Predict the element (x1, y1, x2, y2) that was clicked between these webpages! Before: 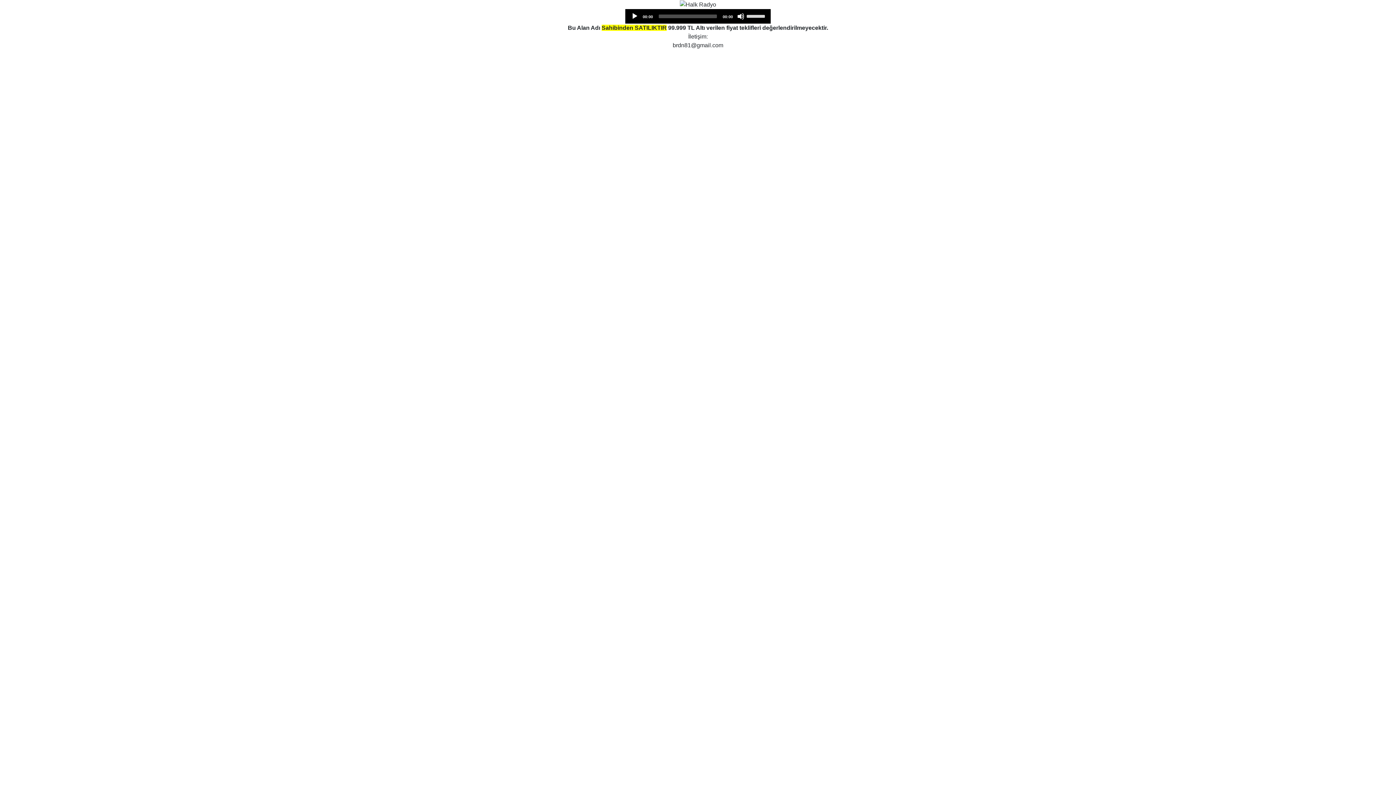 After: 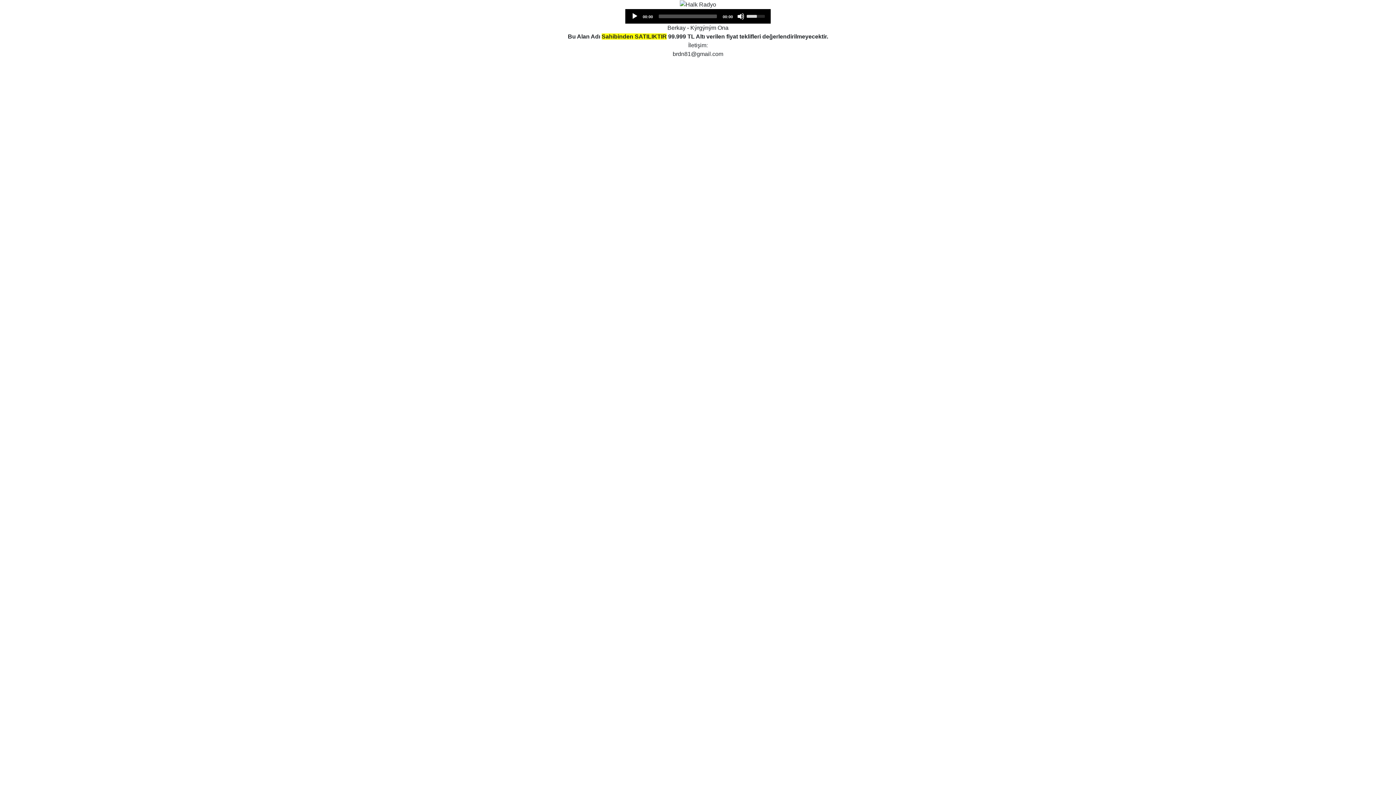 Action: label: Volume Slider bbox: (746, 9, 767, 22)